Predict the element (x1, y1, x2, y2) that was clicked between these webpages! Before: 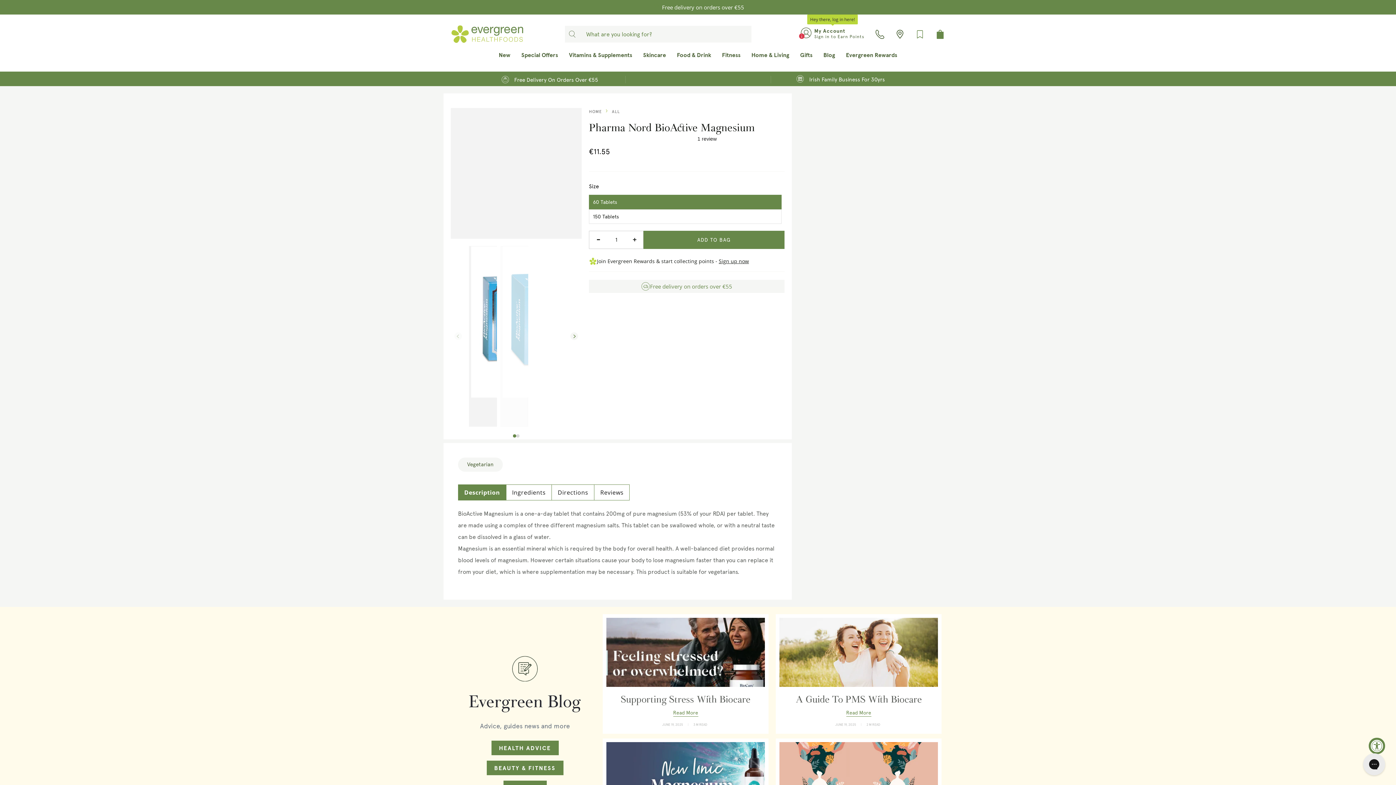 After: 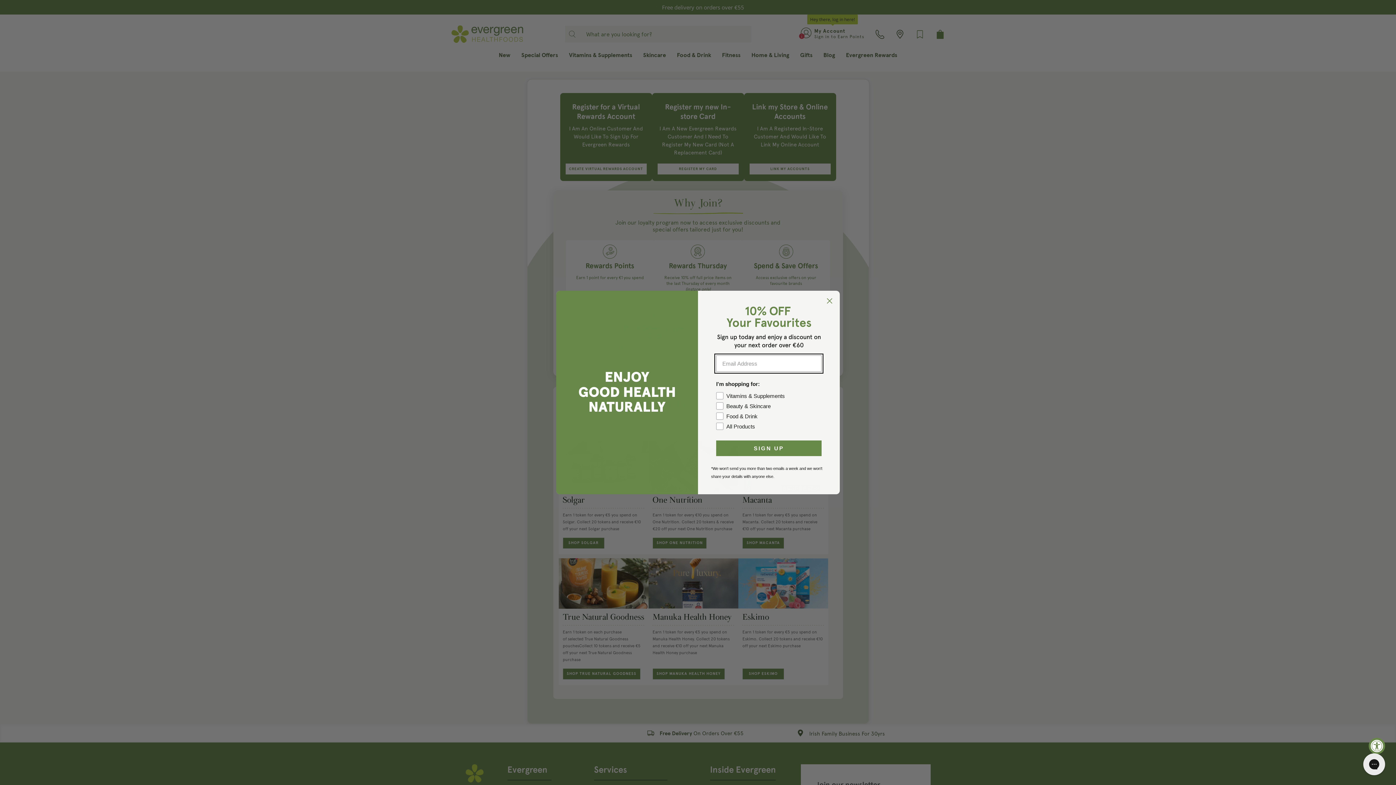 Action: label: Sign up now bbox: (718, 257, 749, 264)